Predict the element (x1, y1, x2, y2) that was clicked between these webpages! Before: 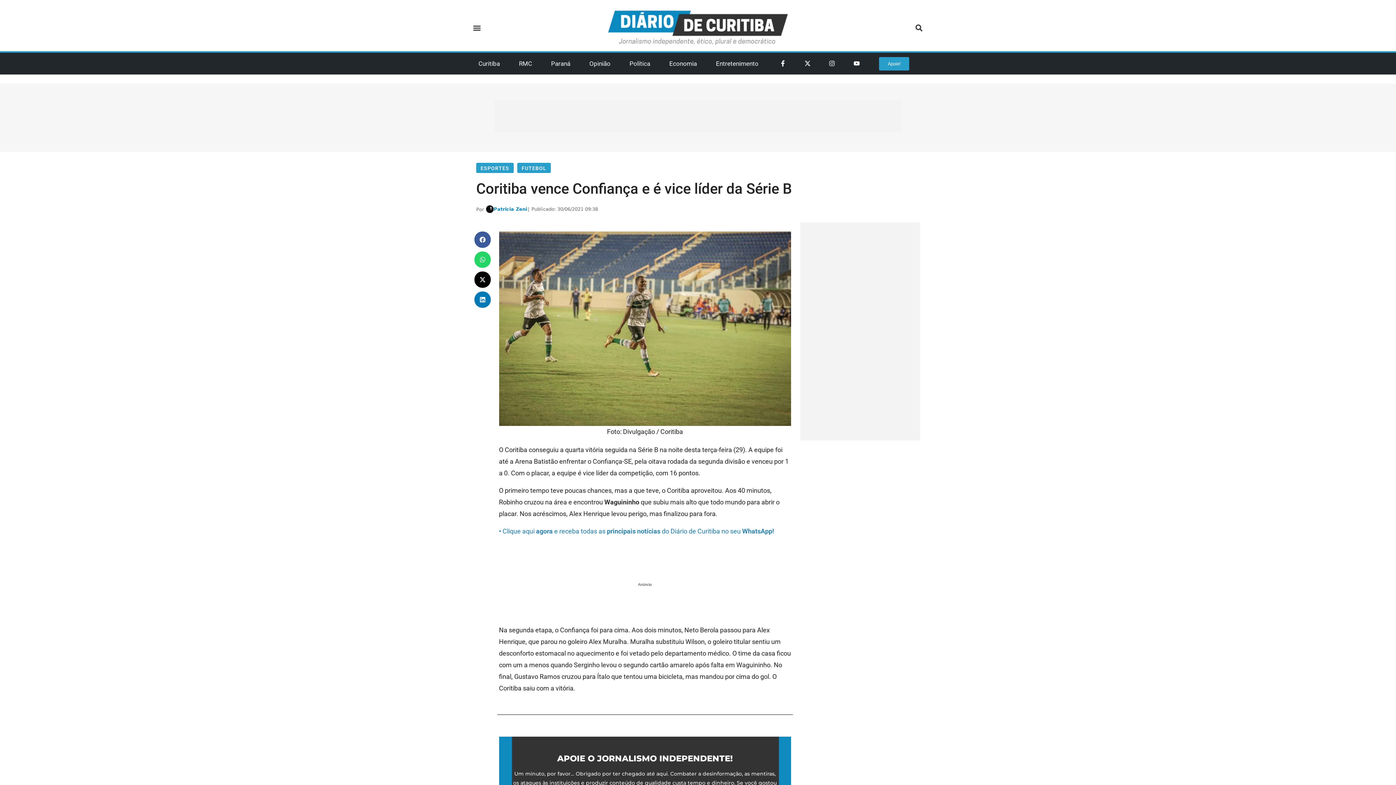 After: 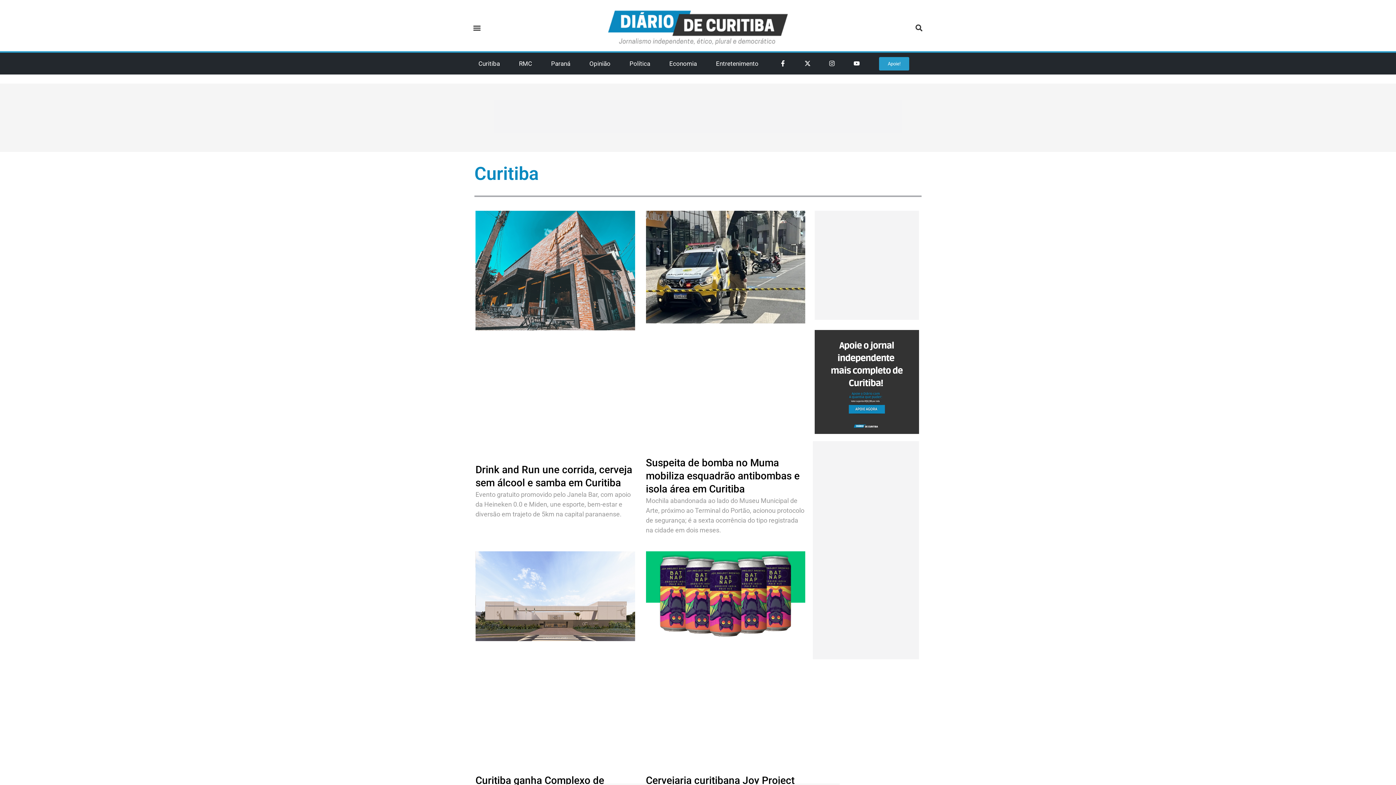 Action: label: Curitiba bbox: (470, 52, 507, 74)